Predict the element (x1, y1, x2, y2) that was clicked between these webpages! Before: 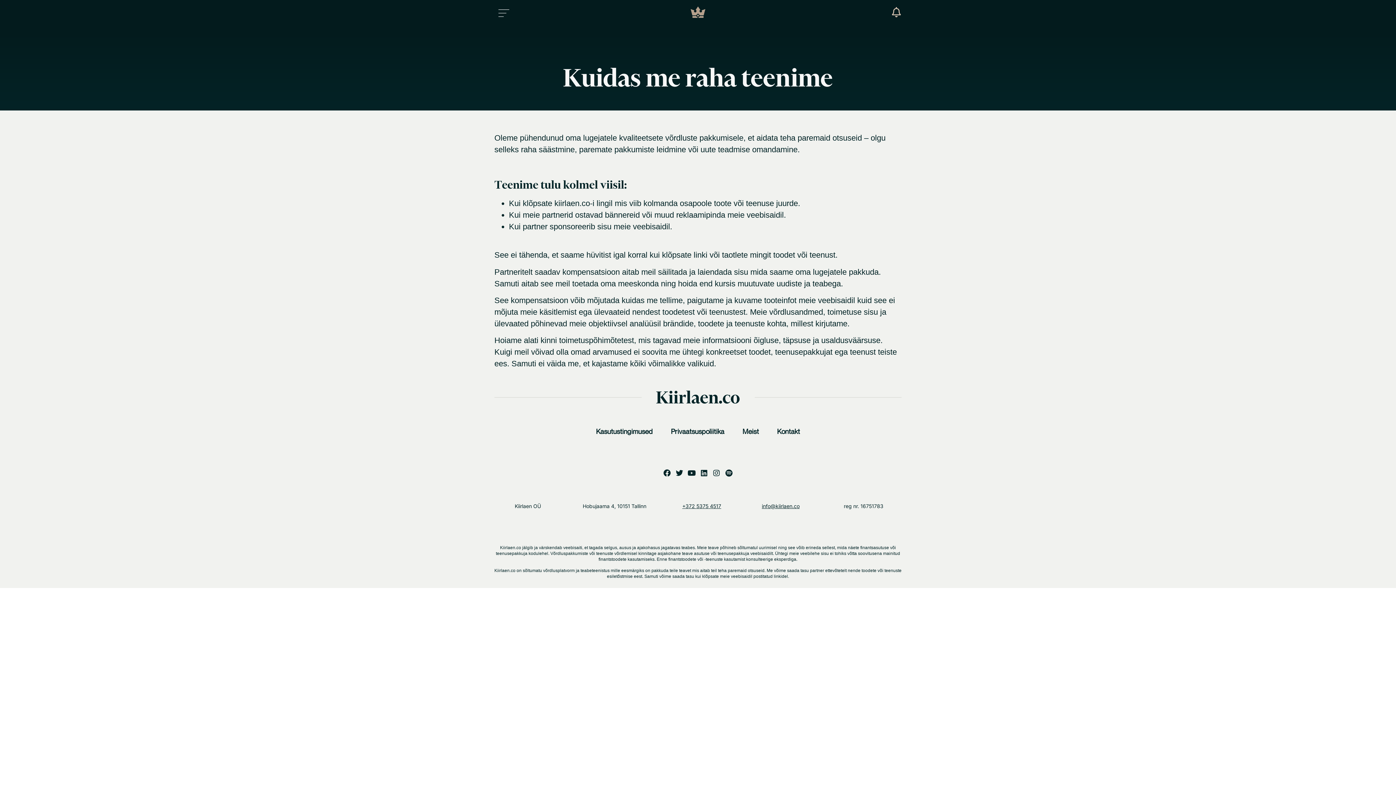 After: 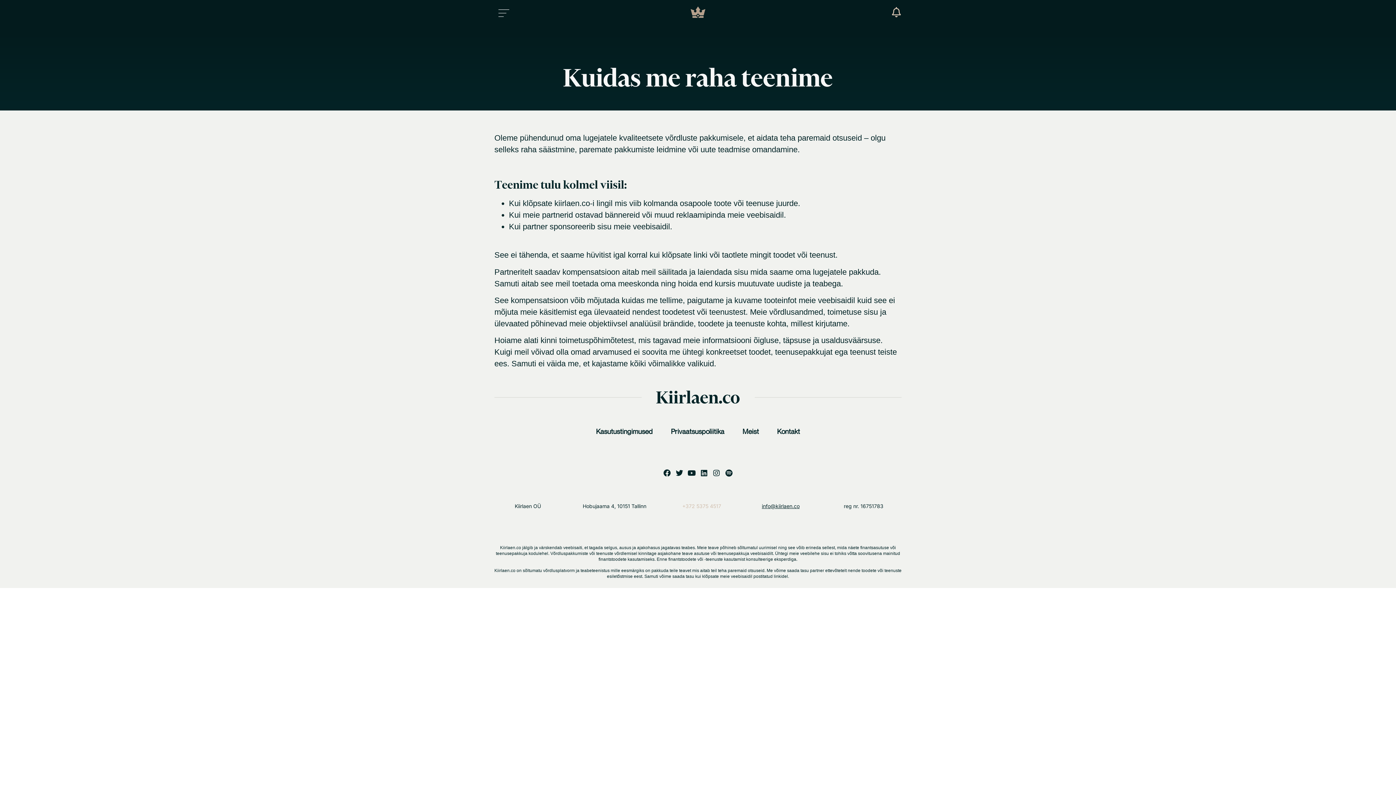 Action: bbox: (682, 503, 721, 509) label: +372 5375 4517